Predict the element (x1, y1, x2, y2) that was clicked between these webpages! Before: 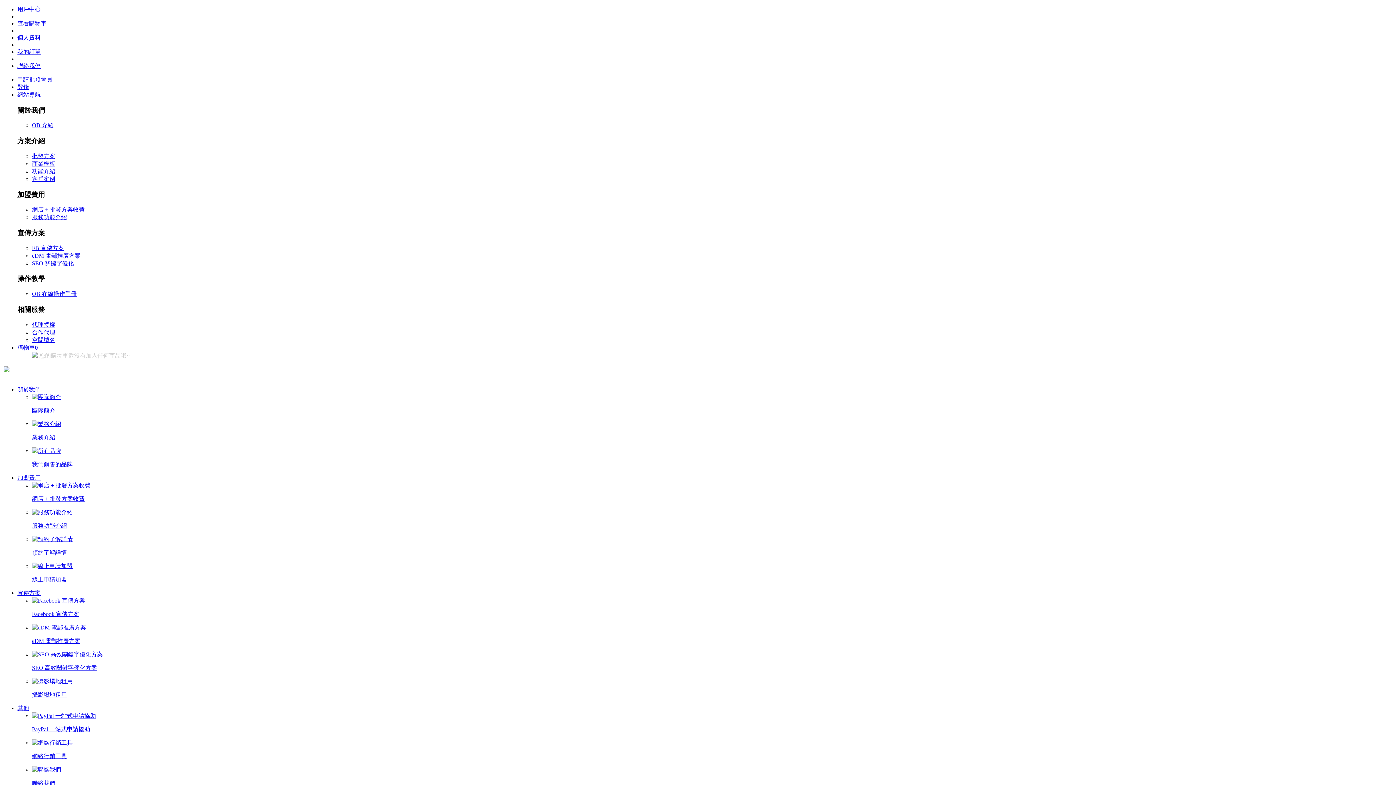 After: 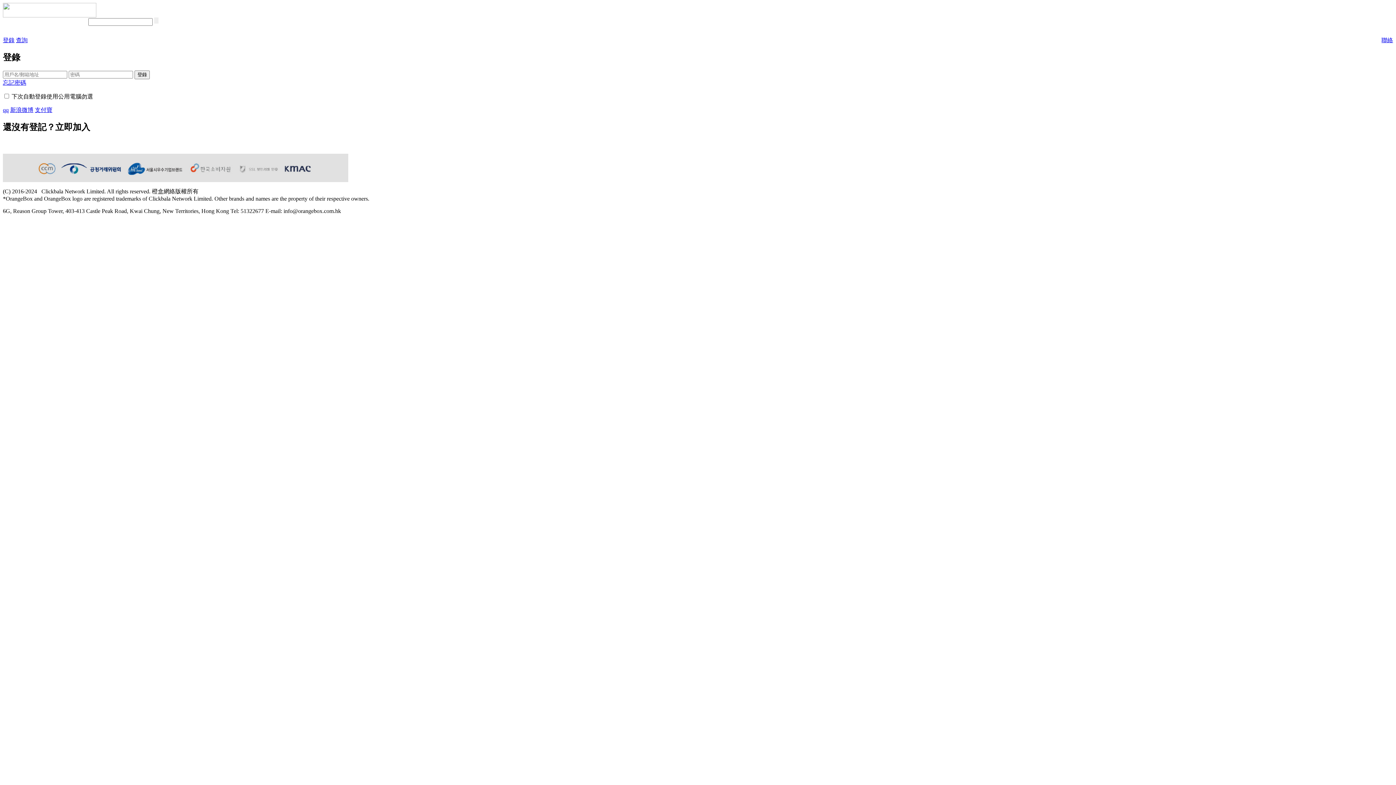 Action: bbox: (17, 84, 29, 90) label: 登錄